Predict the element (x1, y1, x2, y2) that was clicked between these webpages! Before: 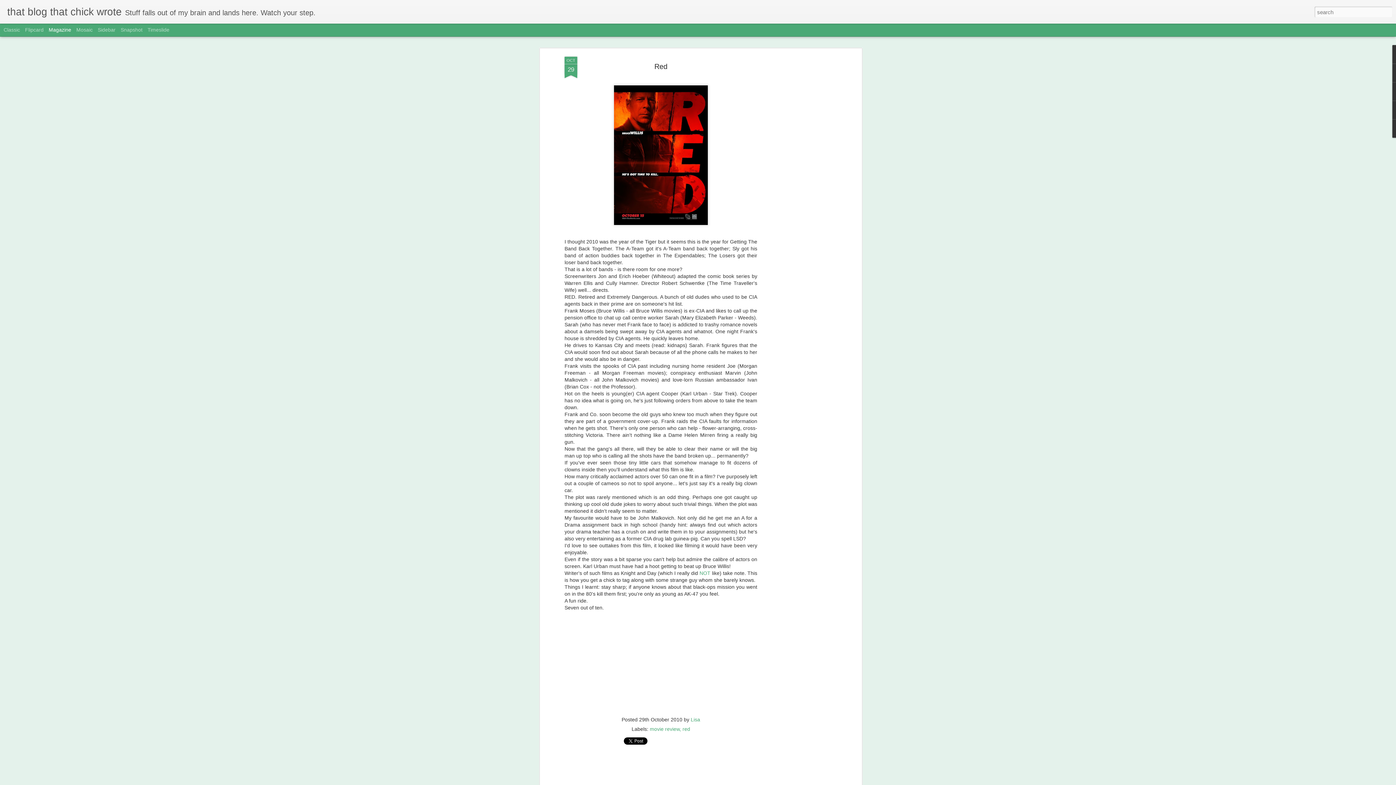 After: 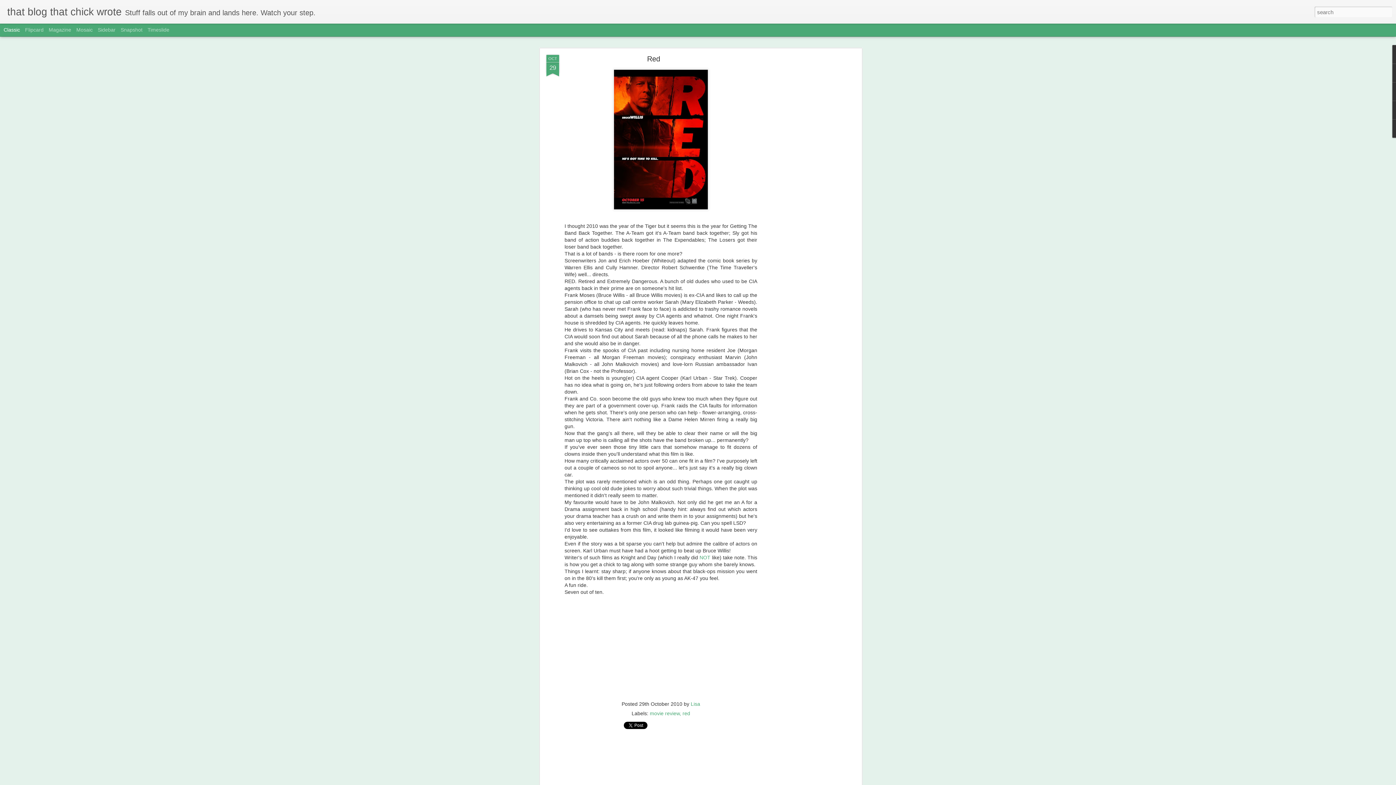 Action: bbox: (3, 26, 20, 32) label: Classic